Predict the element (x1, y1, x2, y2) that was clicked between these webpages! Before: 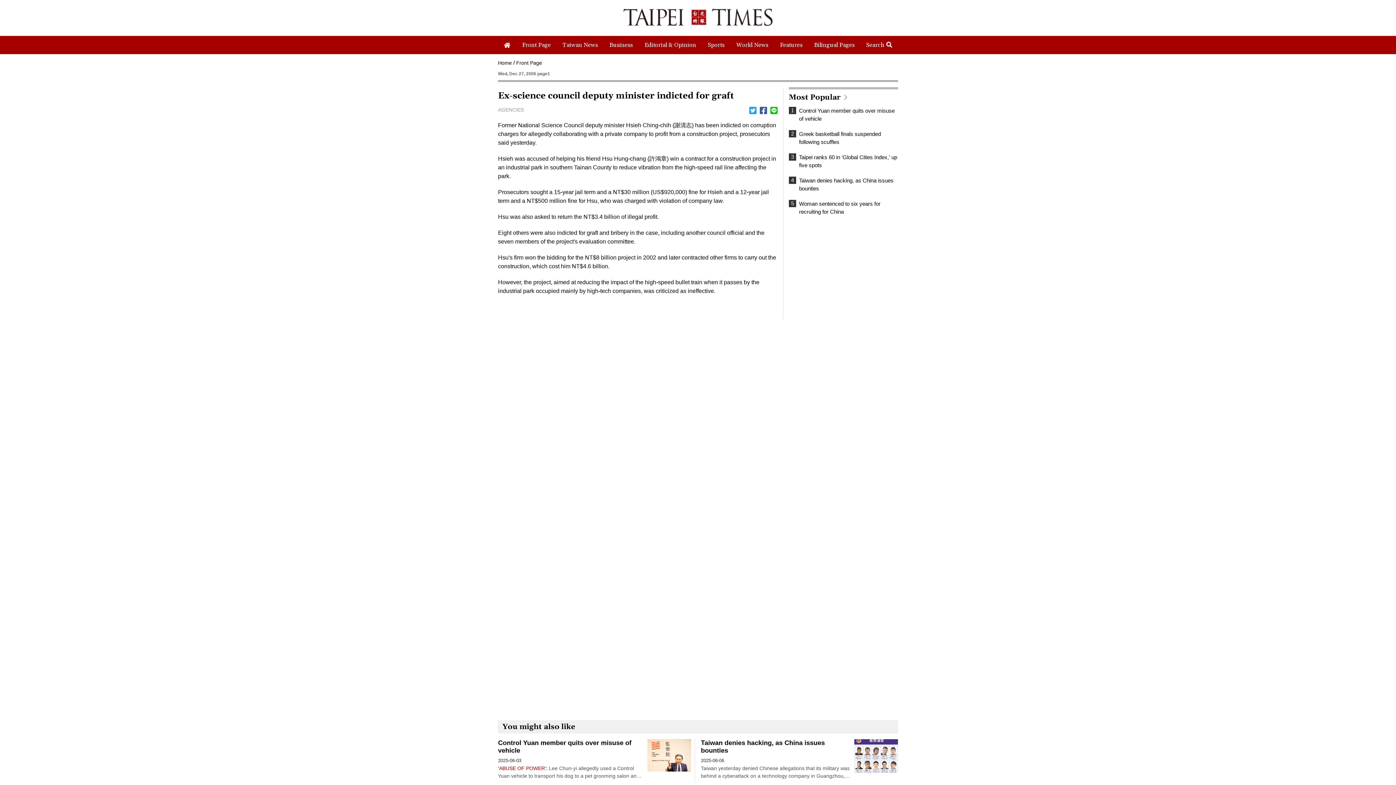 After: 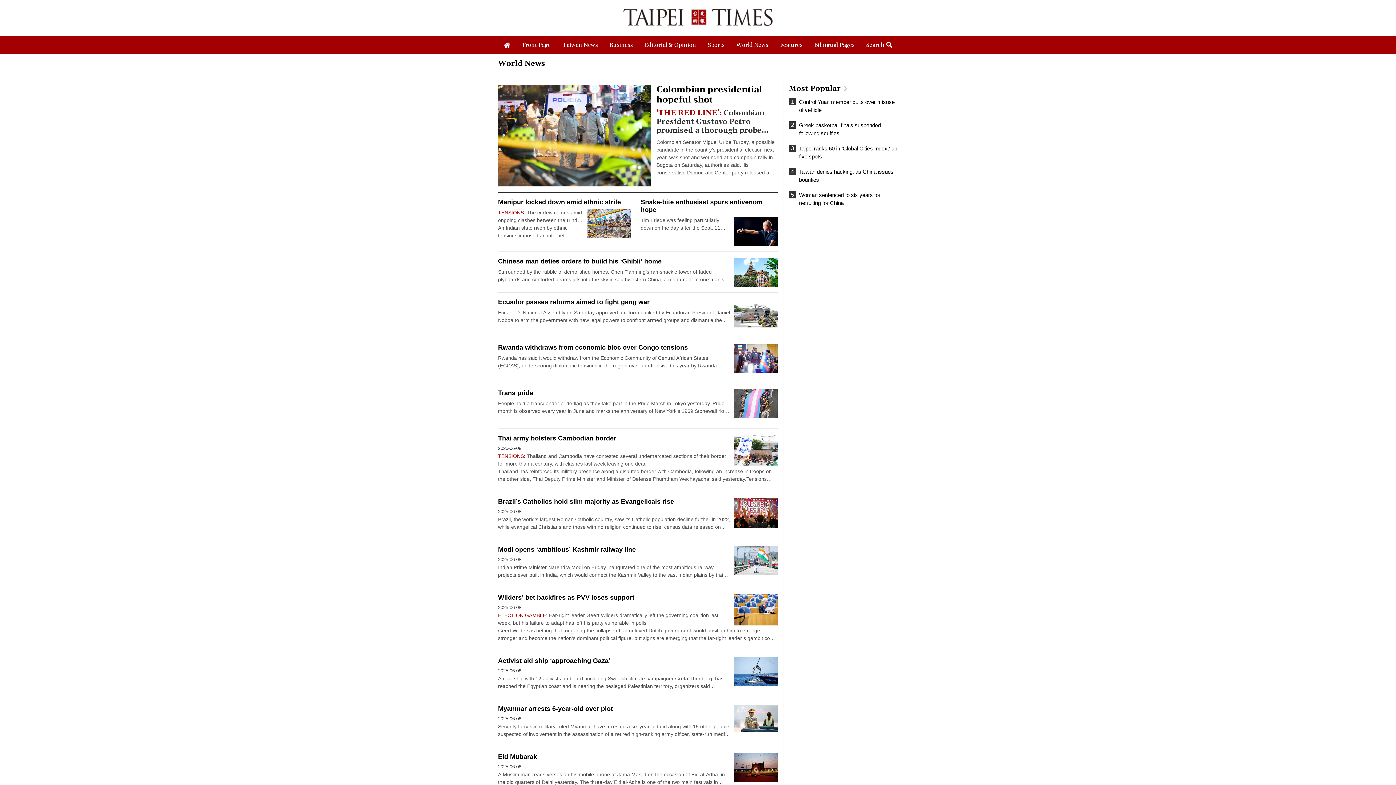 Action: label: World News bbox: (730, 36, 774, 54)